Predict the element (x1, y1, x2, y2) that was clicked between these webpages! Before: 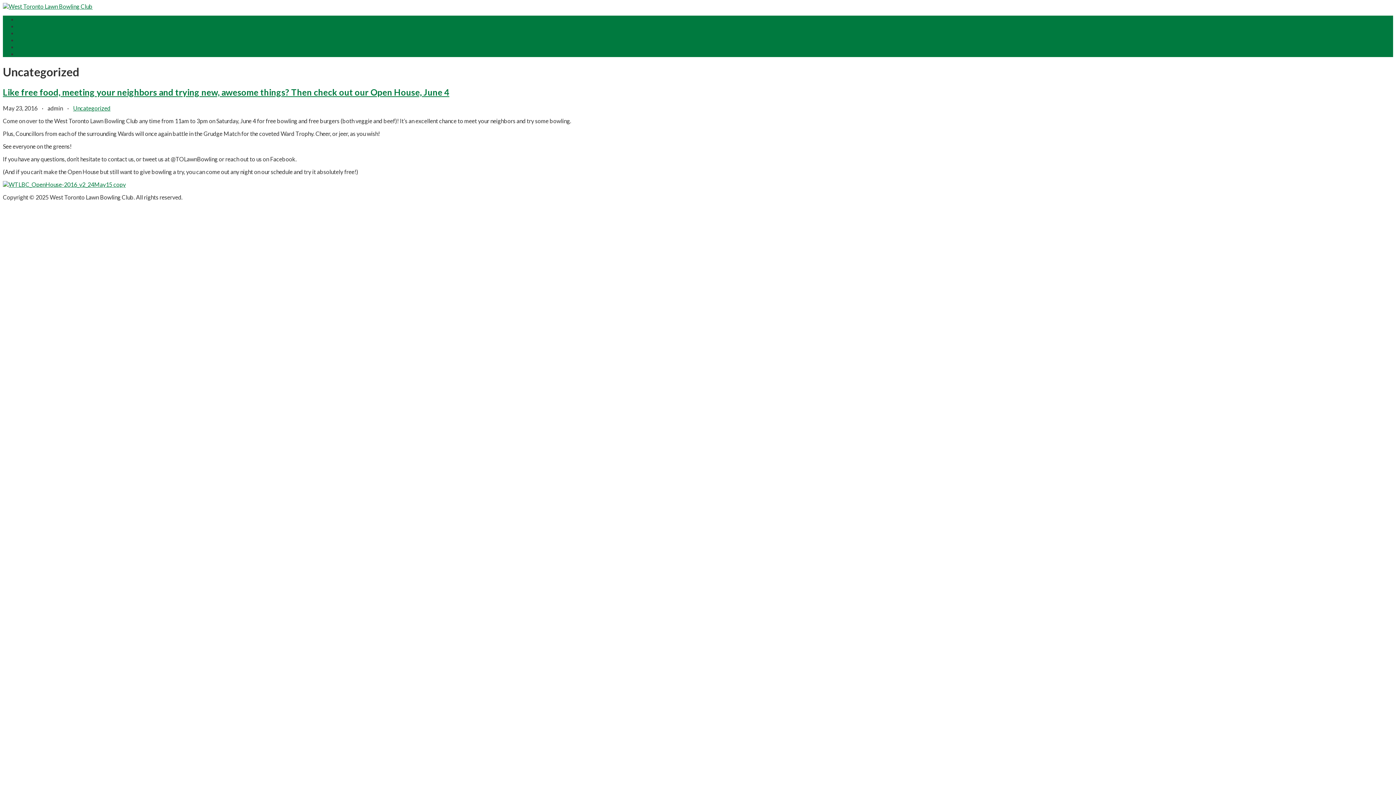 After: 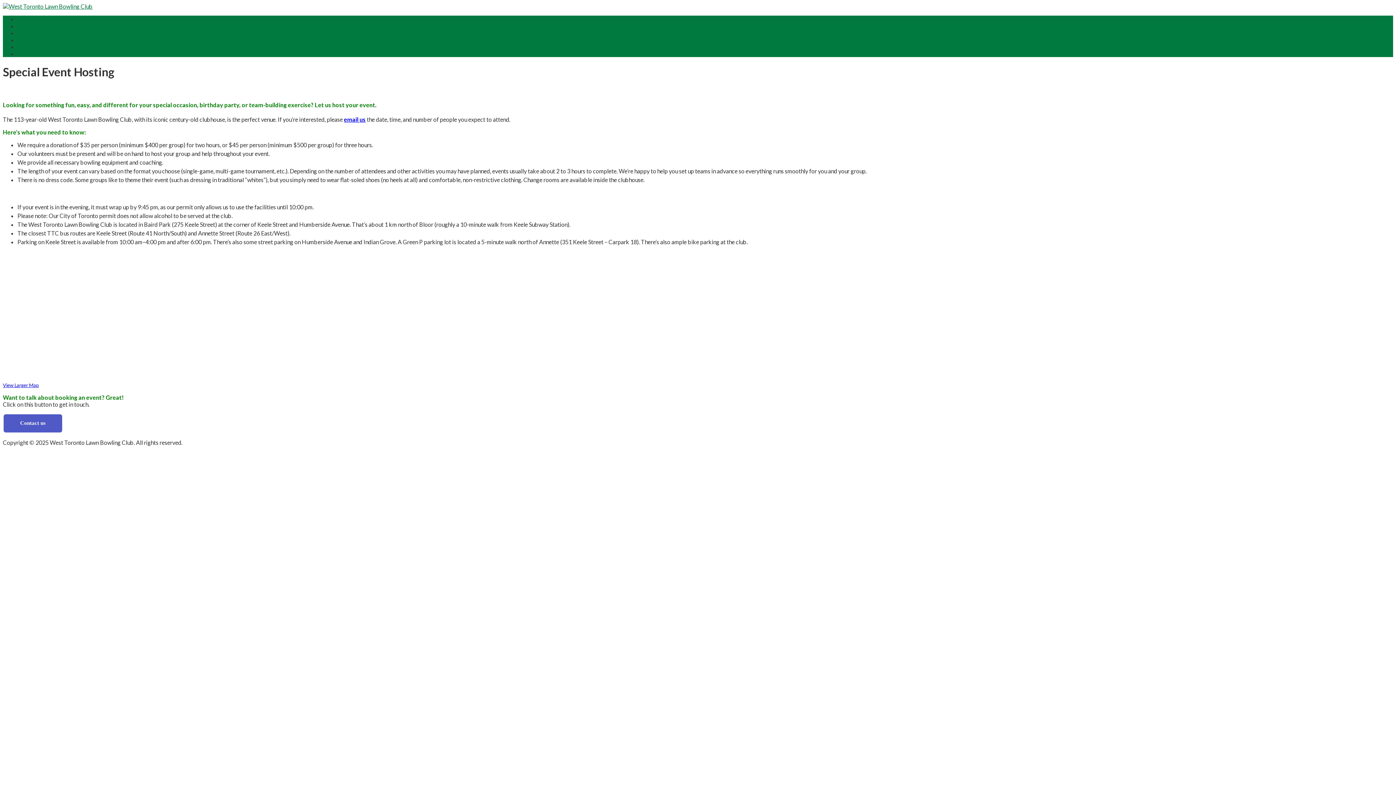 Action: bbox: (17, 22, 72, 29) label: Special Event Hosting